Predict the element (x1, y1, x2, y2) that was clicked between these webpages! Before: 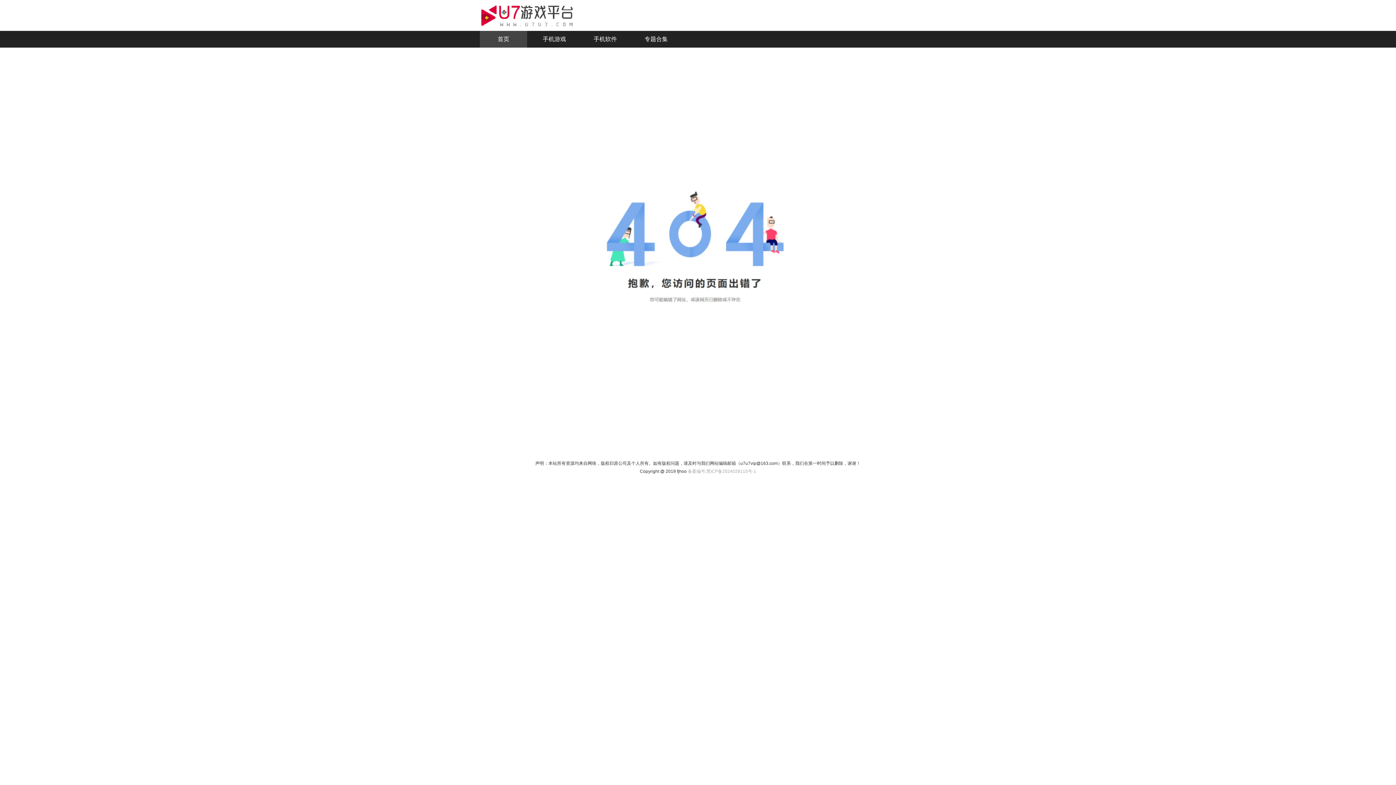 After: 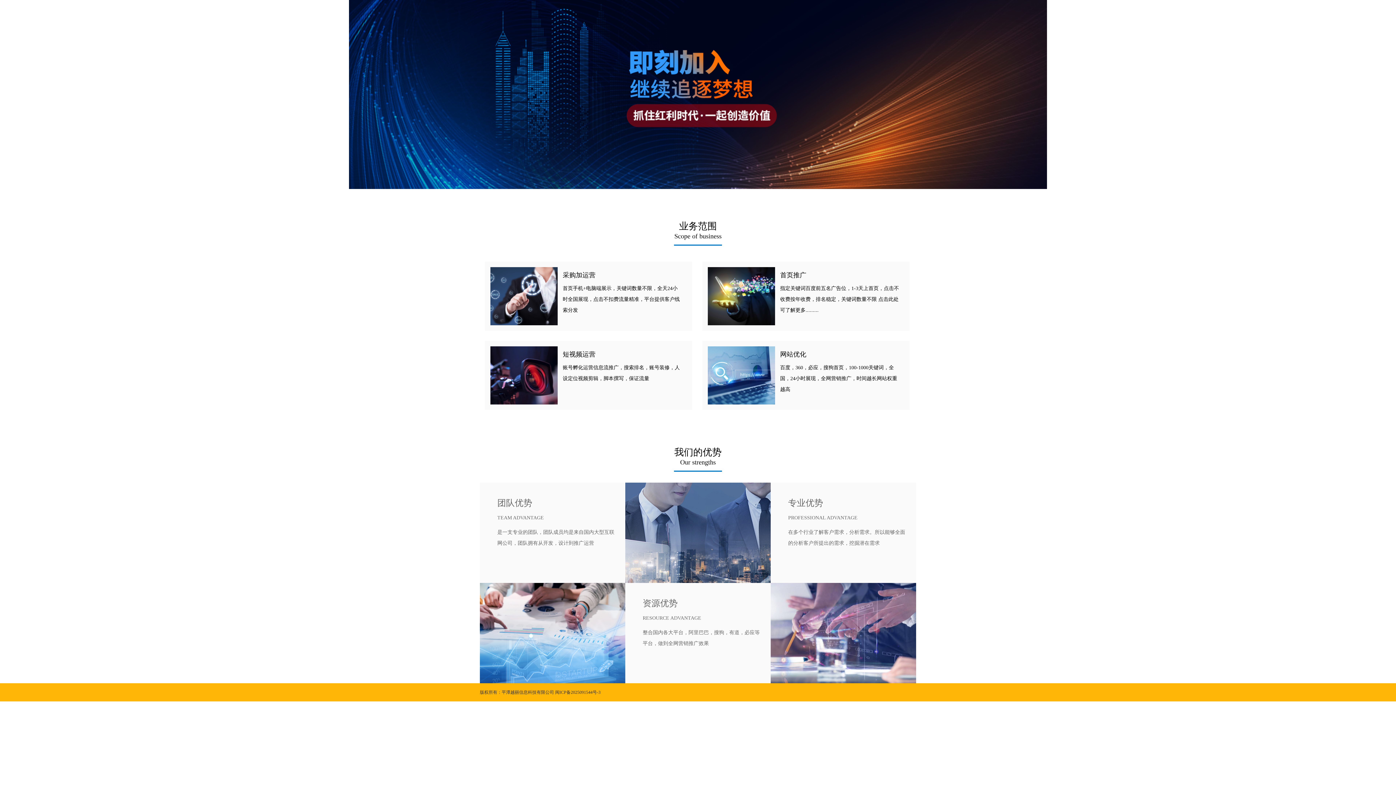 Action: bbox: (480, 12, 574, 17)